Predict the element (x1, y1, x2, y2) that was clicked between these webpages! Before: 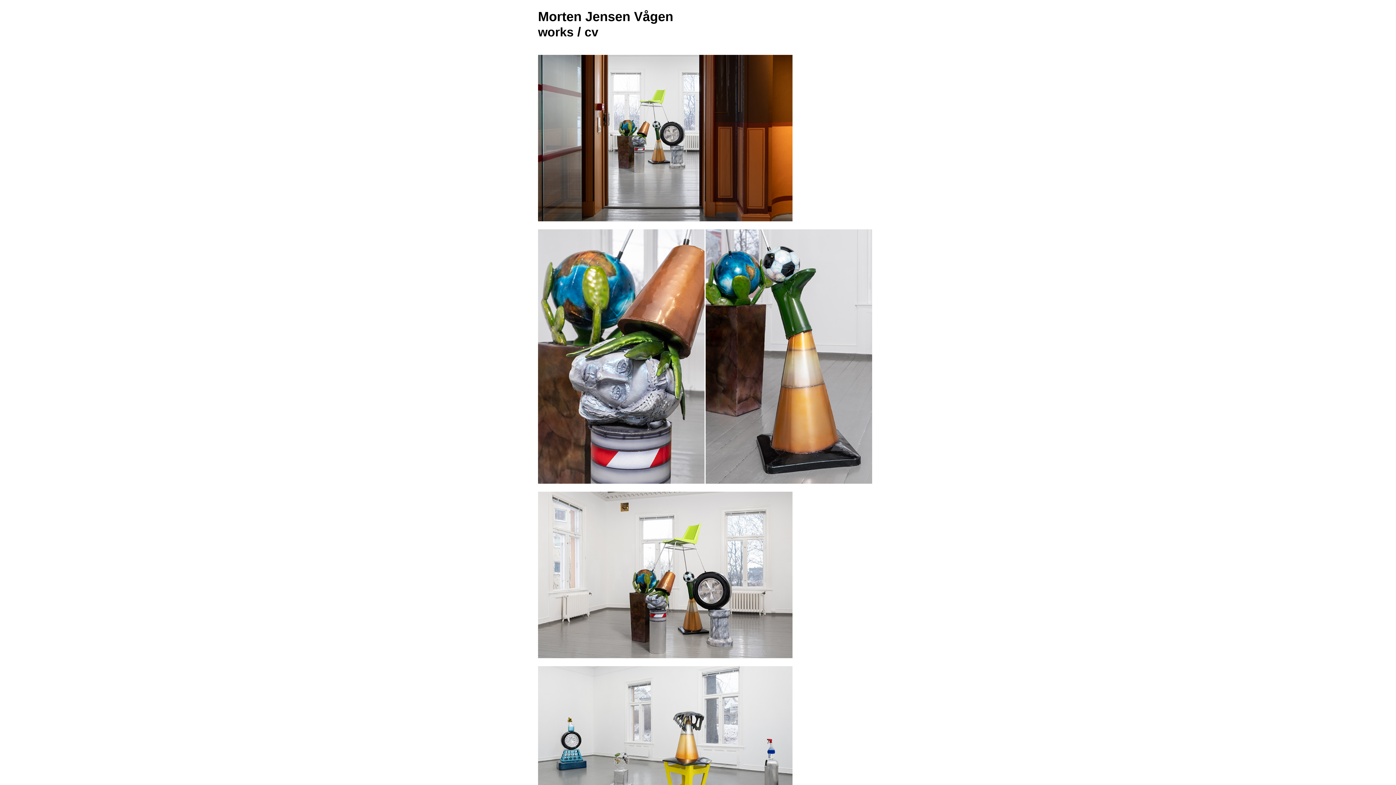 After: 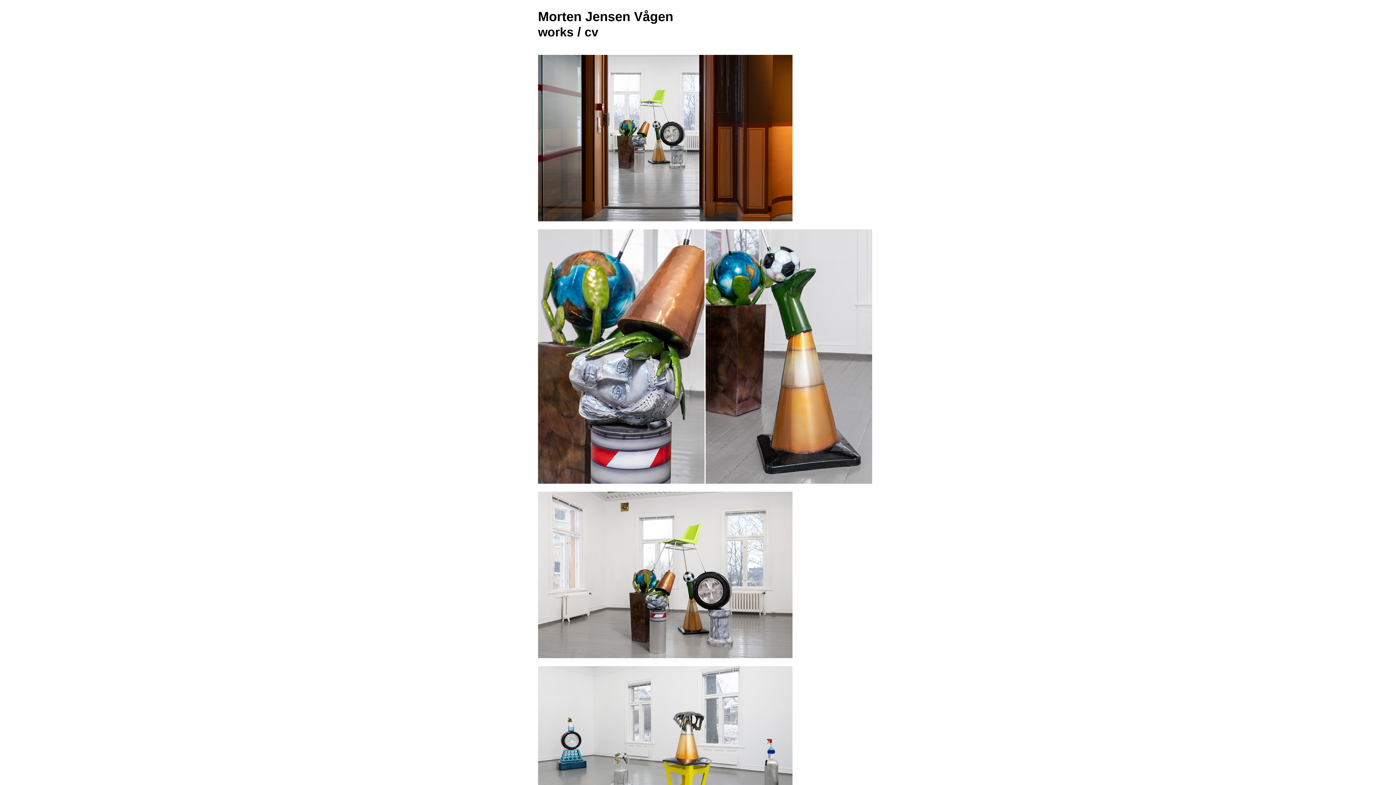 Action: bbox: (538, 25, 573, 38) label: works